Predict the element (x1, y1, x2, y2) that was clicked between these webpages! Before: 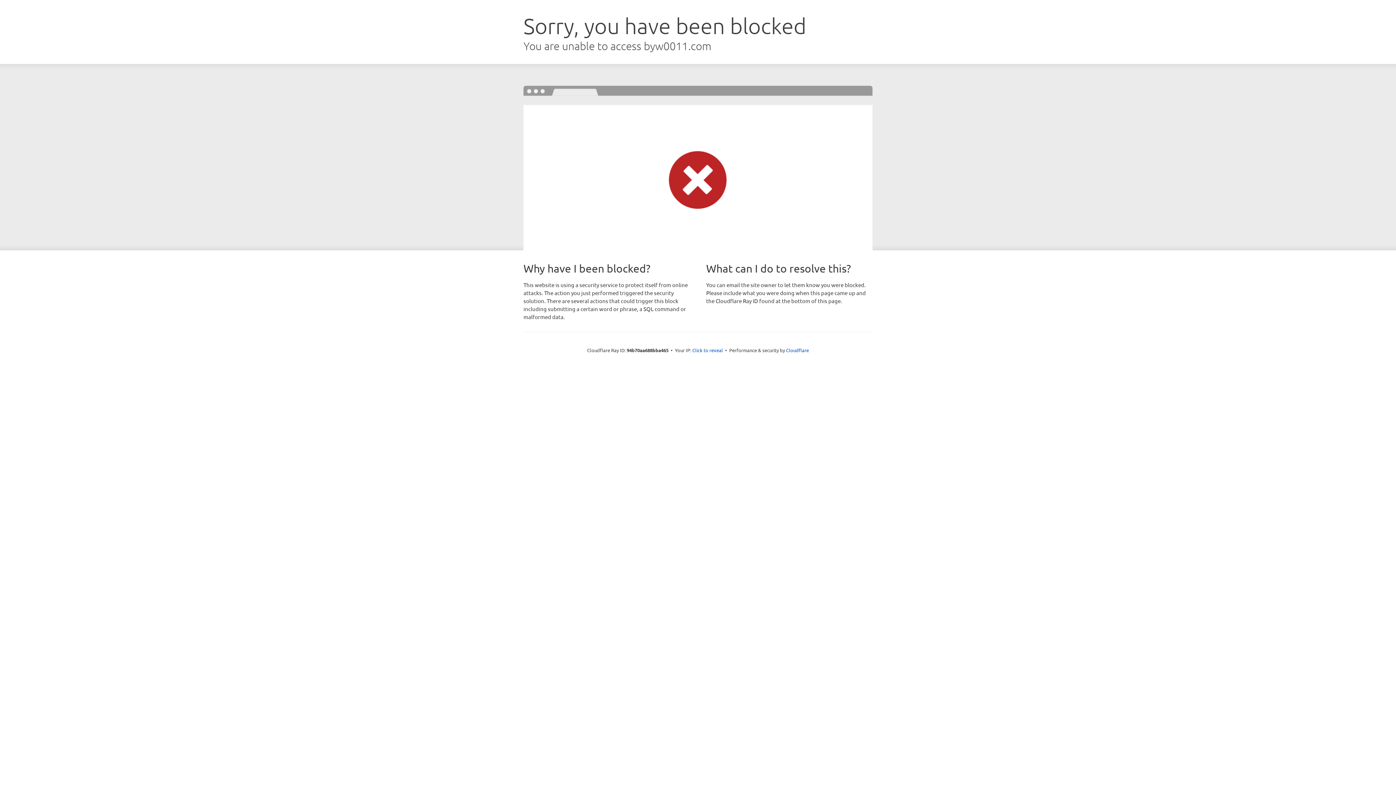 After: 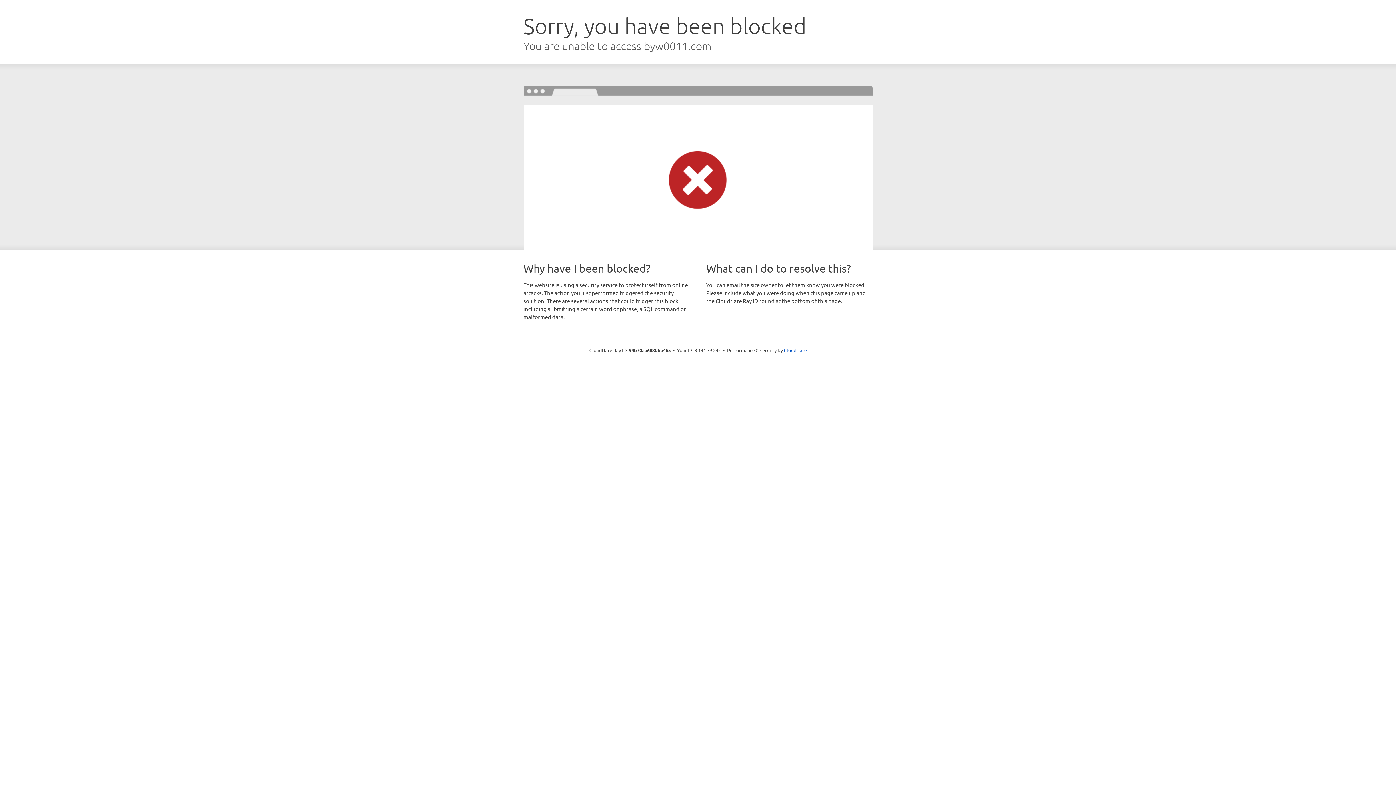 Action: bbox: (692, 346, 723, 353) label: Click to reveal